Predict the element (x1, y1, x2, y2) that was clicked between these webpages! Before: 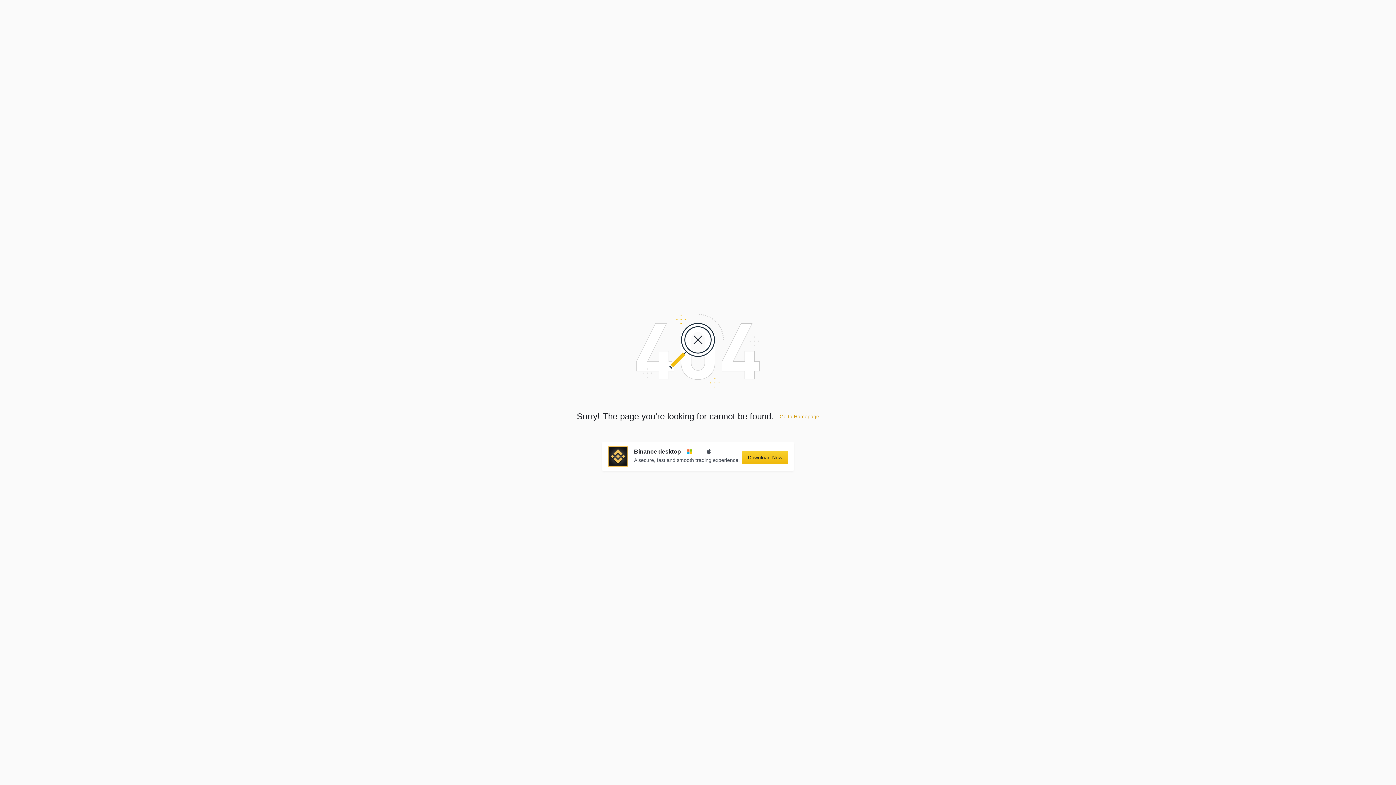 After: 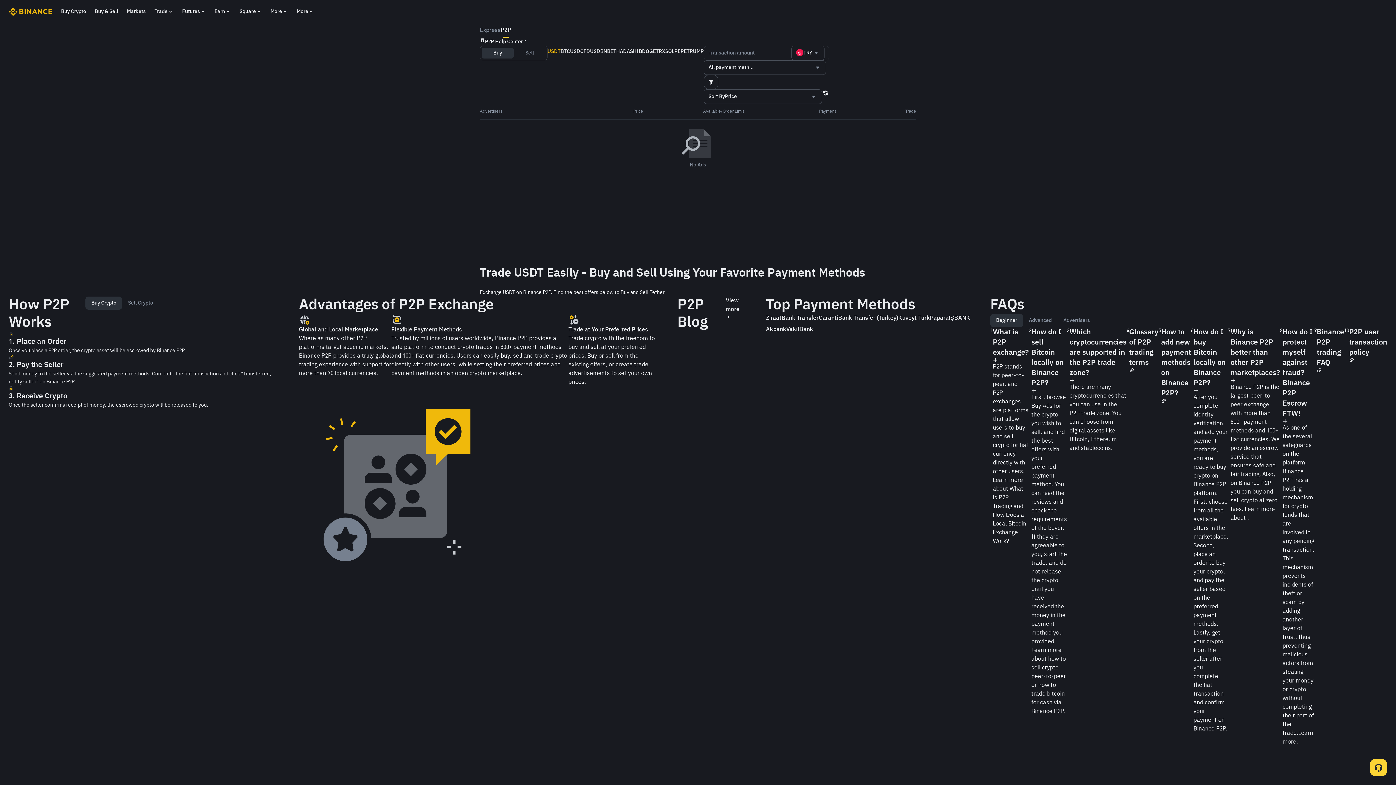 Action: label: Go to Homepage bbox: (779, 413, 819, 419)